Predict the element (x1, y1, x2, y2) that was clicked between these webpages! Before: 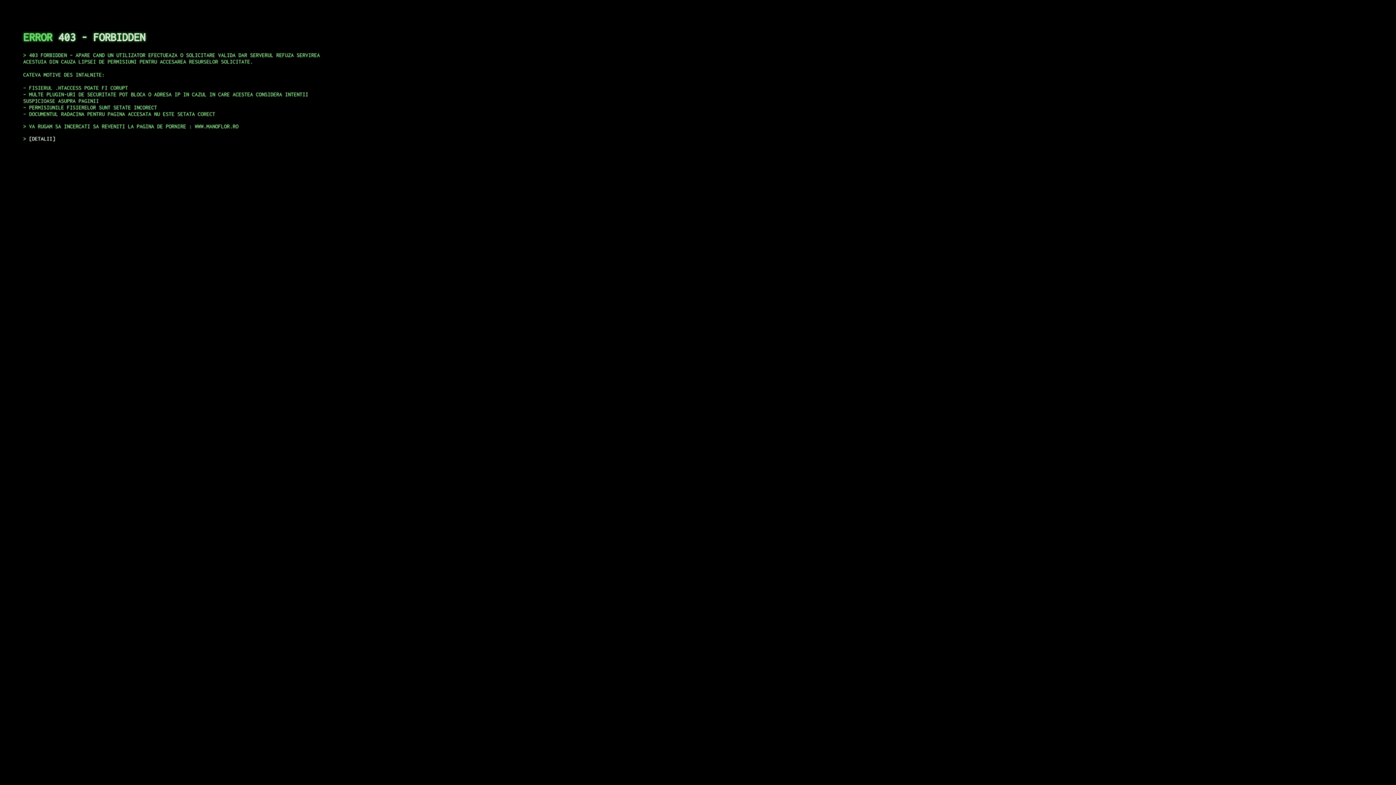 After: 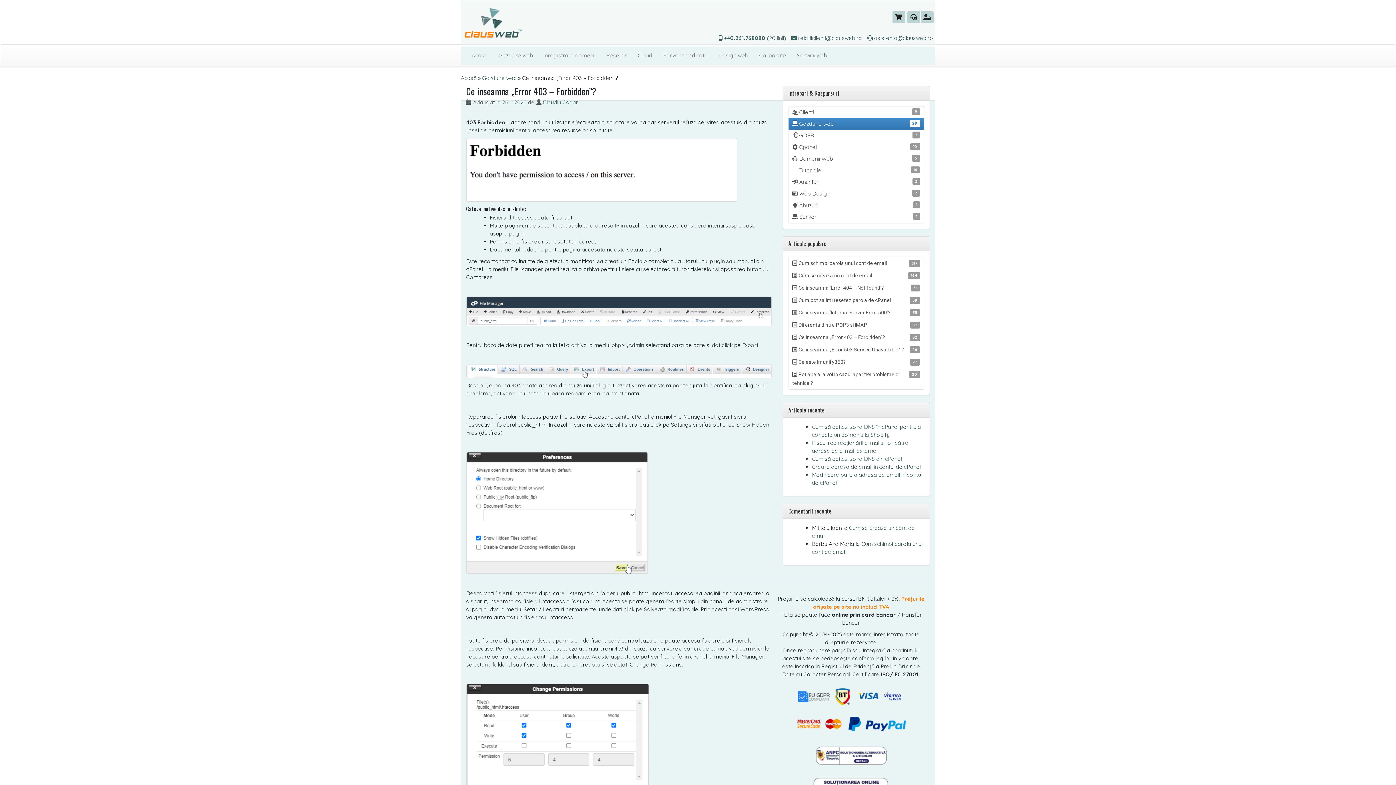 Action: bbox: (29, 135, 55, 141) label: DETALII